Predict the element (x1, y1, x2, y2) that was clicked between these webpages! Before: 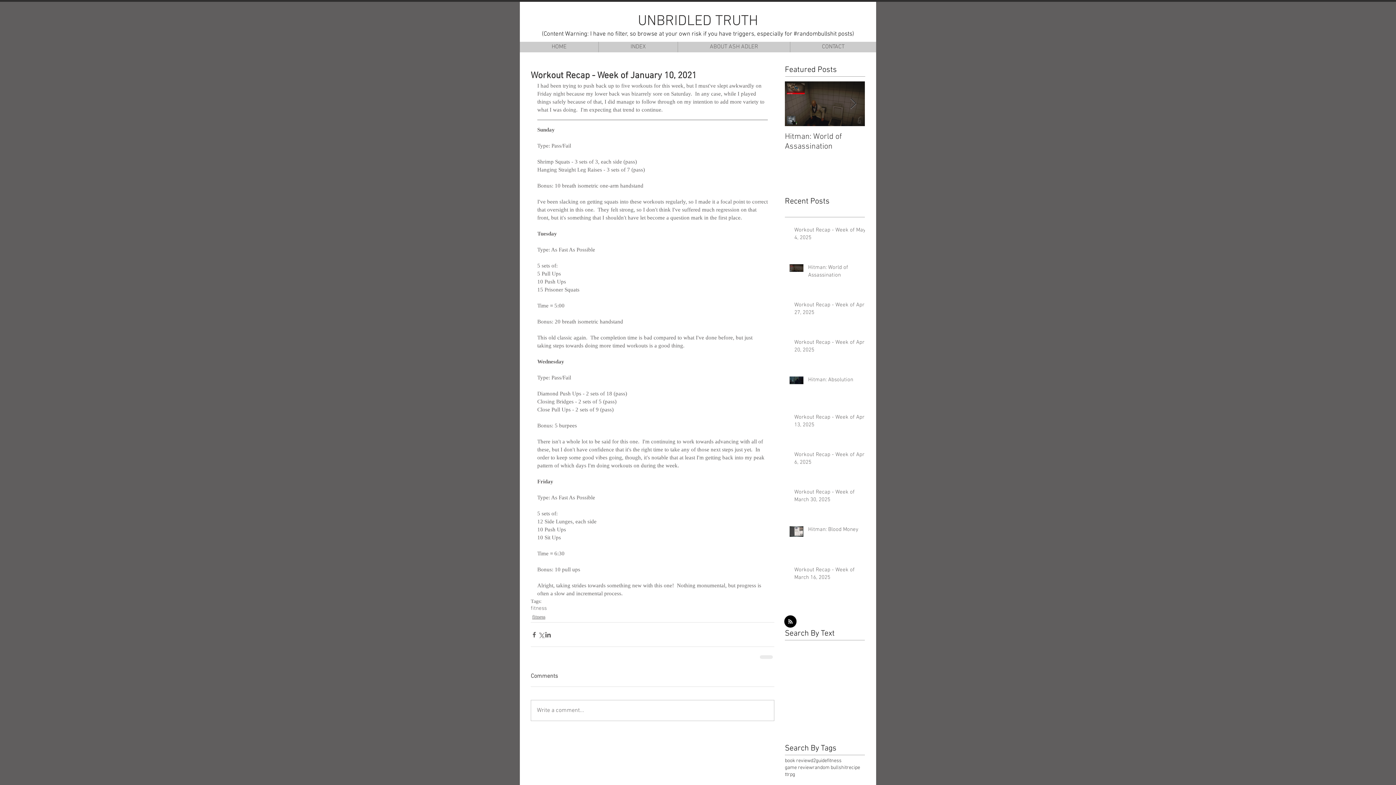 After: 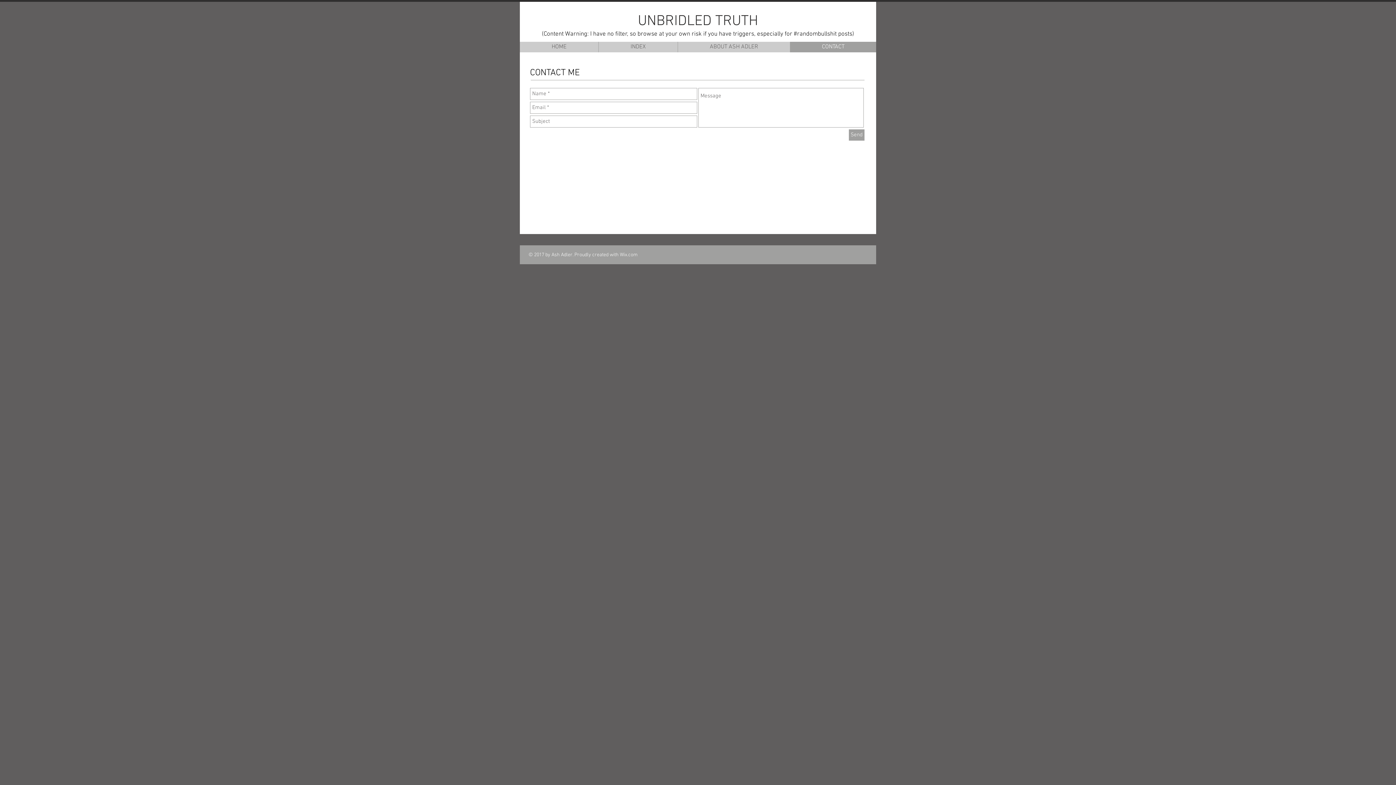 Action: label: CONTACT bbox: (790, 41, 876, 52)